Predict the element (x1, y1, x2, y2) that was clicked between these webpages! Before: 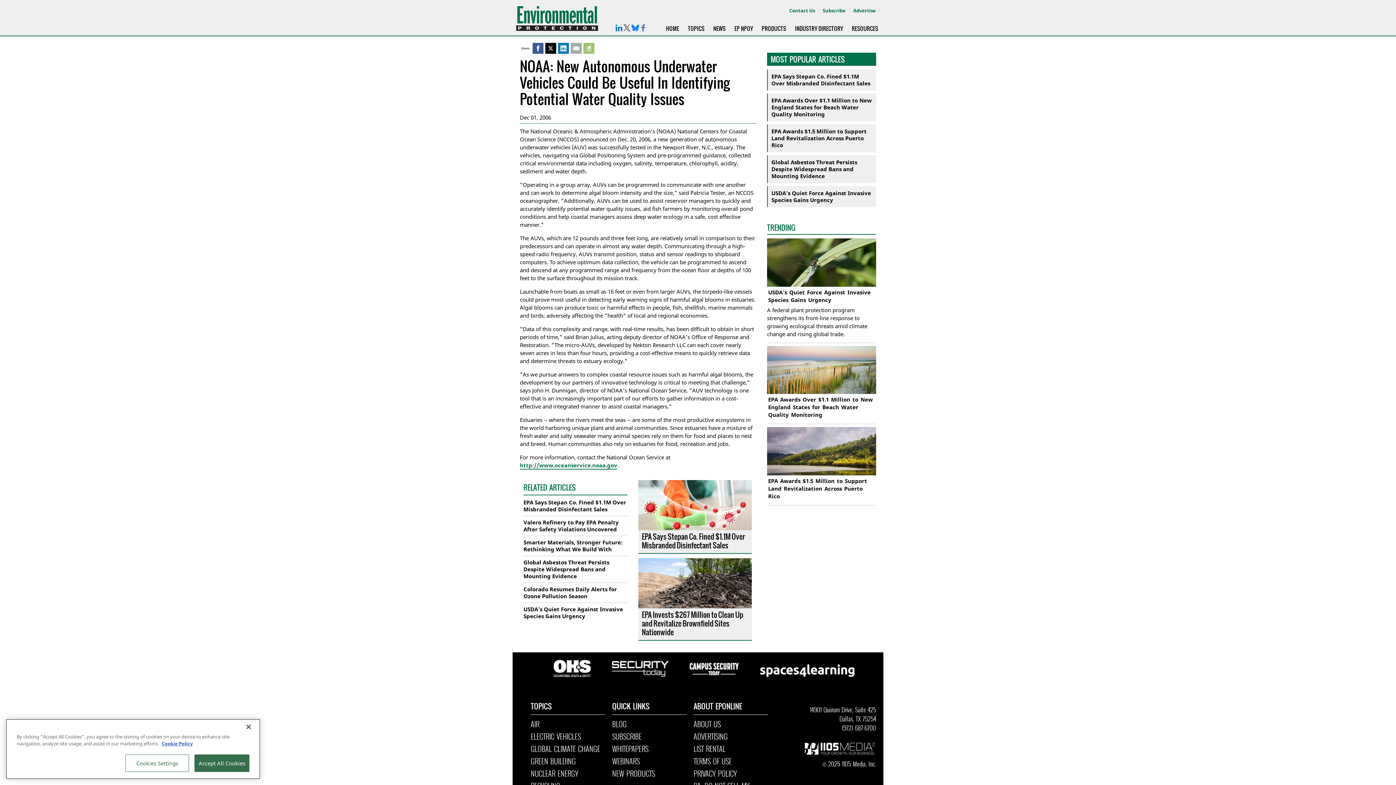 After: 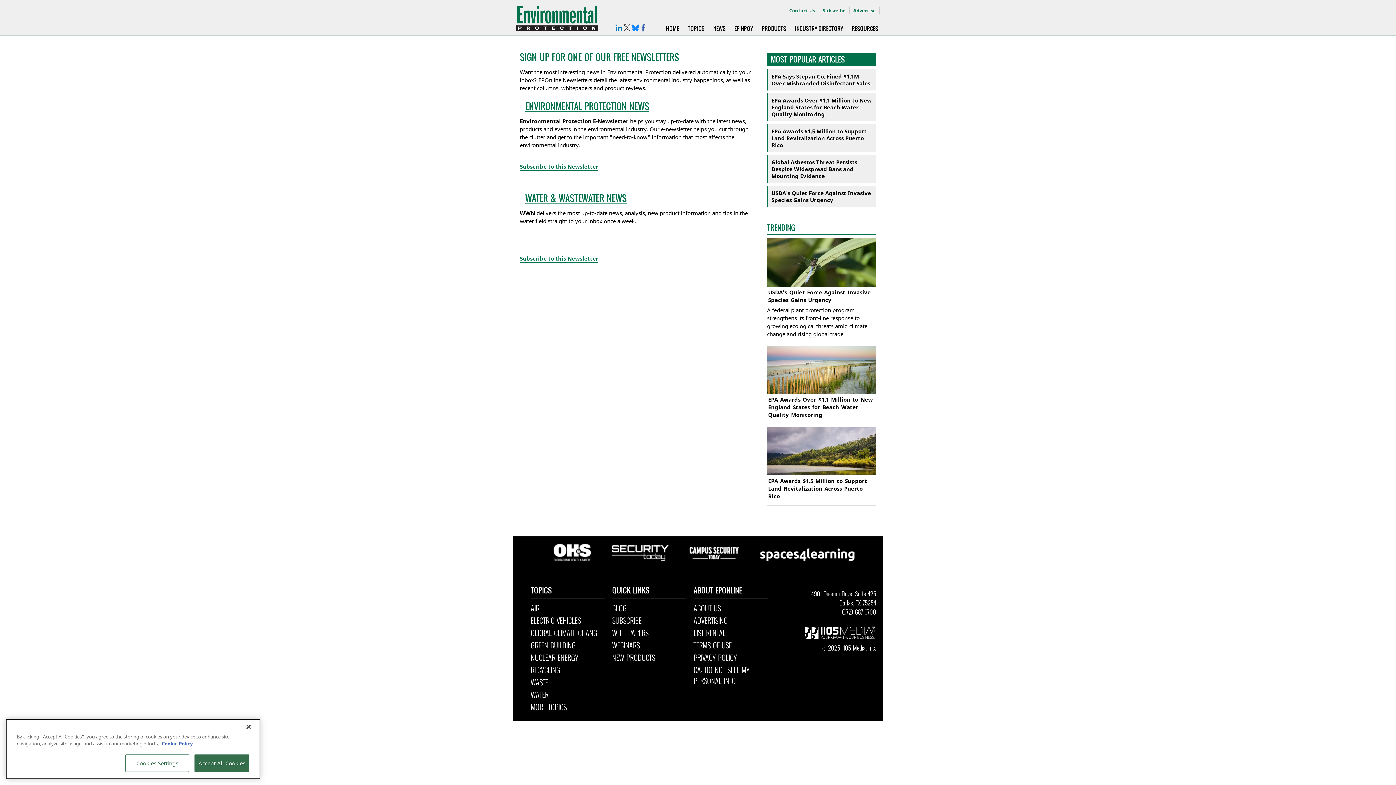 Action: bbox: (822, 7, 845, 13) label: Subscribe